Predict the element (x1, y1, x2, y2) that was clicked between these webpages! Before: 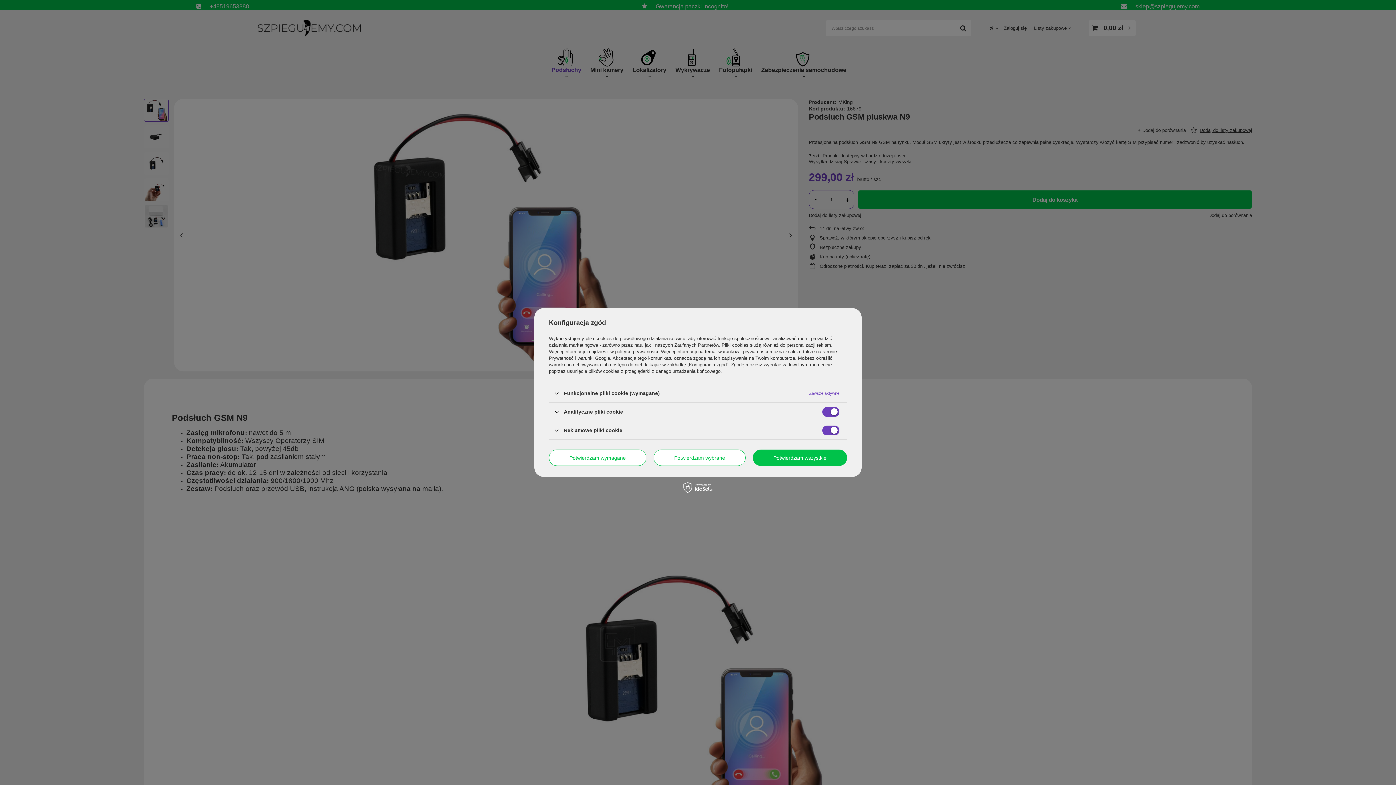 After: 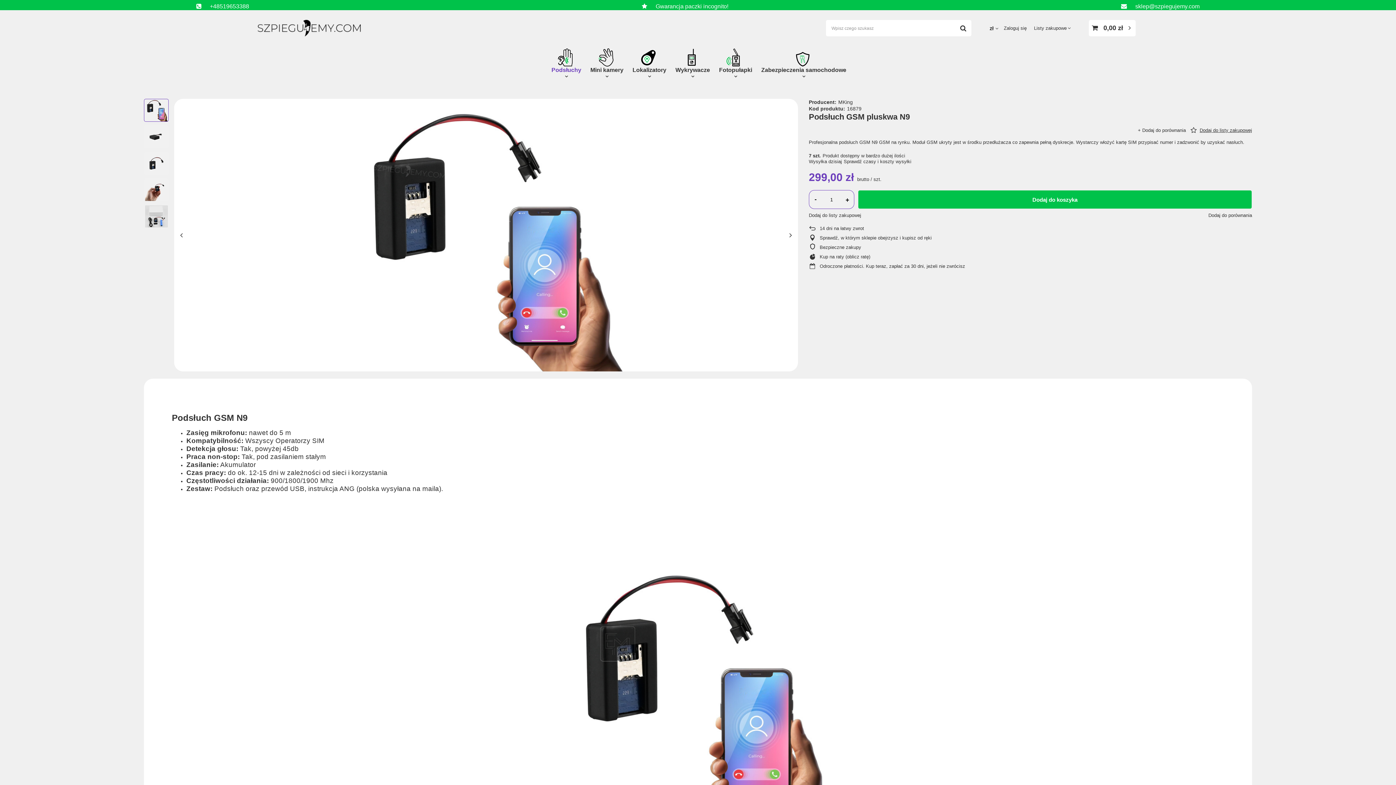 Action: bbox: (753, 449, 847, 466) label: Potwierdzam wszystkie